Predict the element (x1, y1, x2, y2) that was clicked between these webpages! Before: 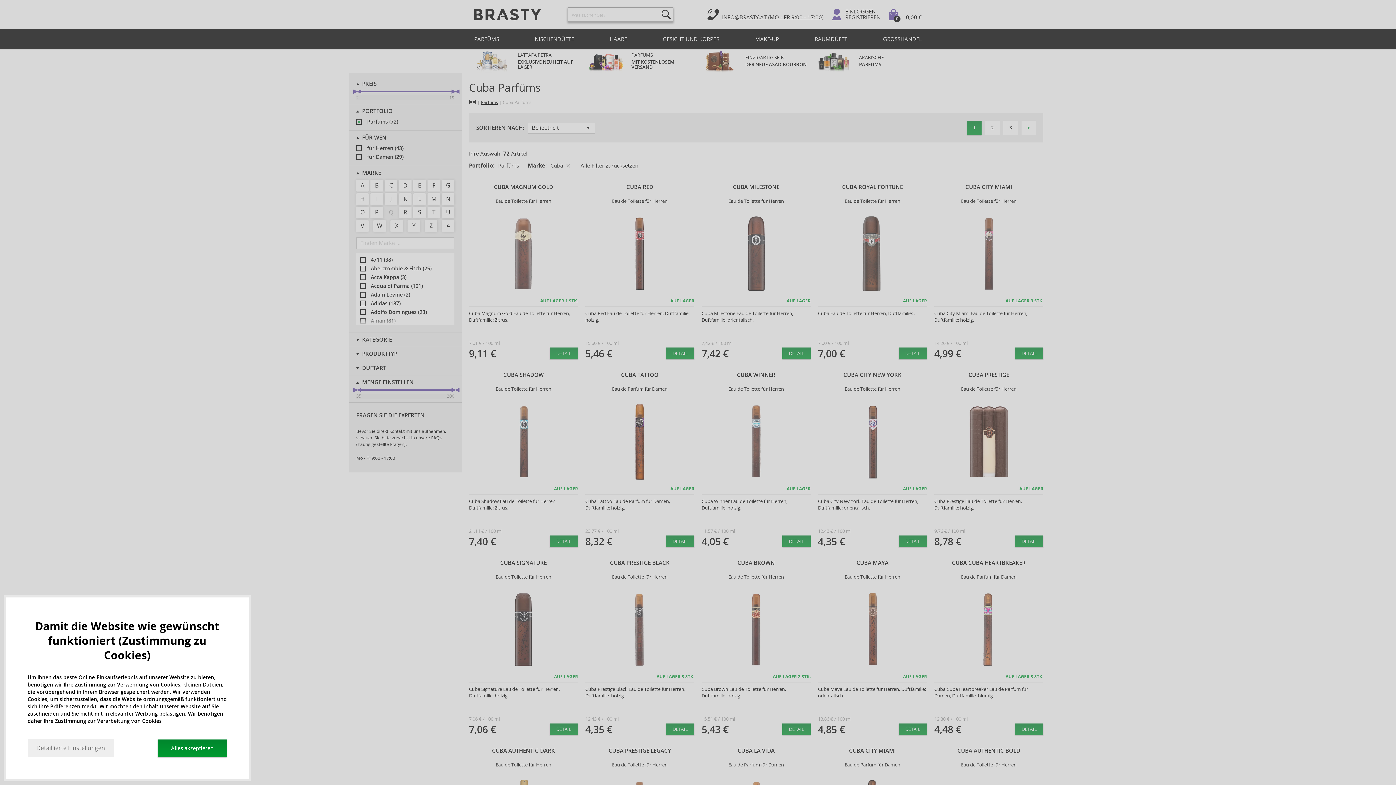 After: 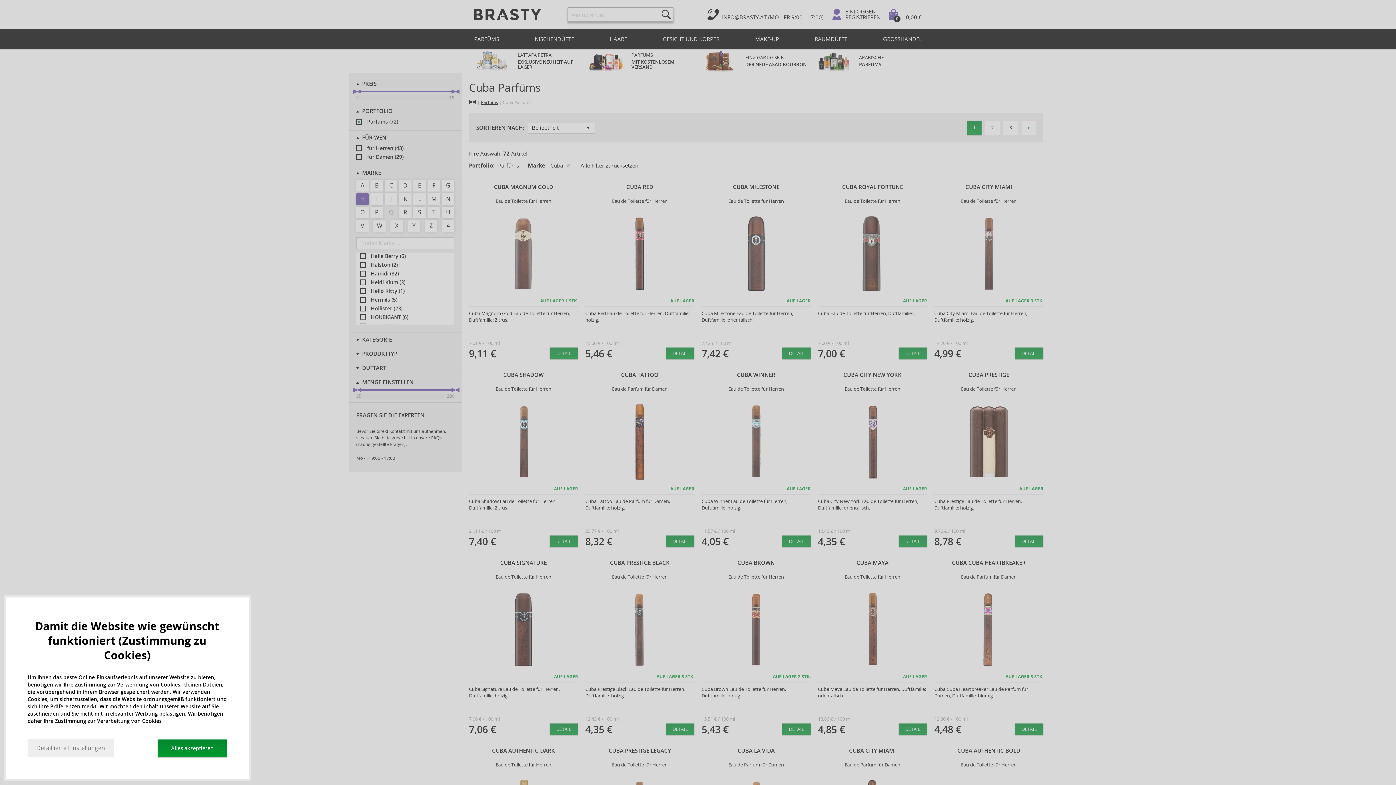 Action: bbox: (356, 193, 368, 205) label: H